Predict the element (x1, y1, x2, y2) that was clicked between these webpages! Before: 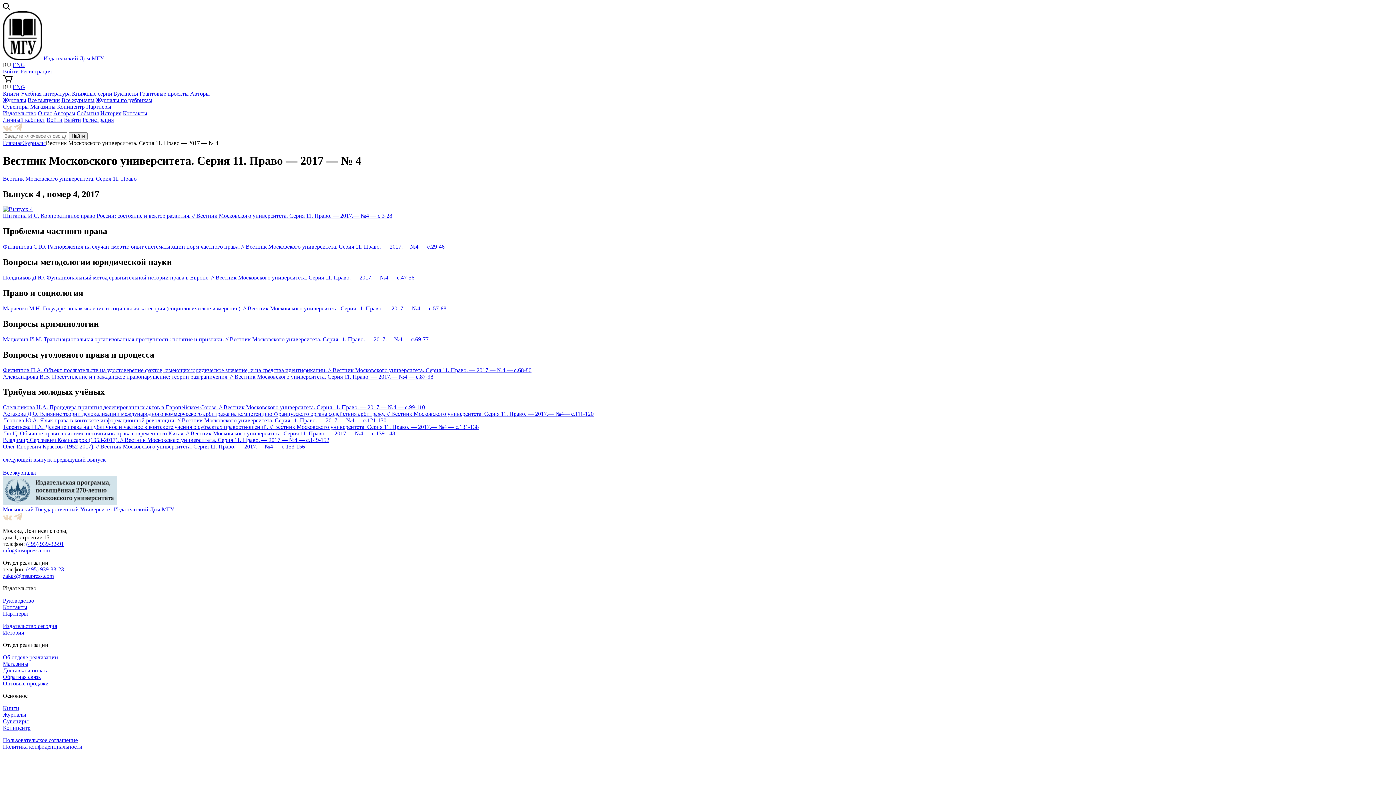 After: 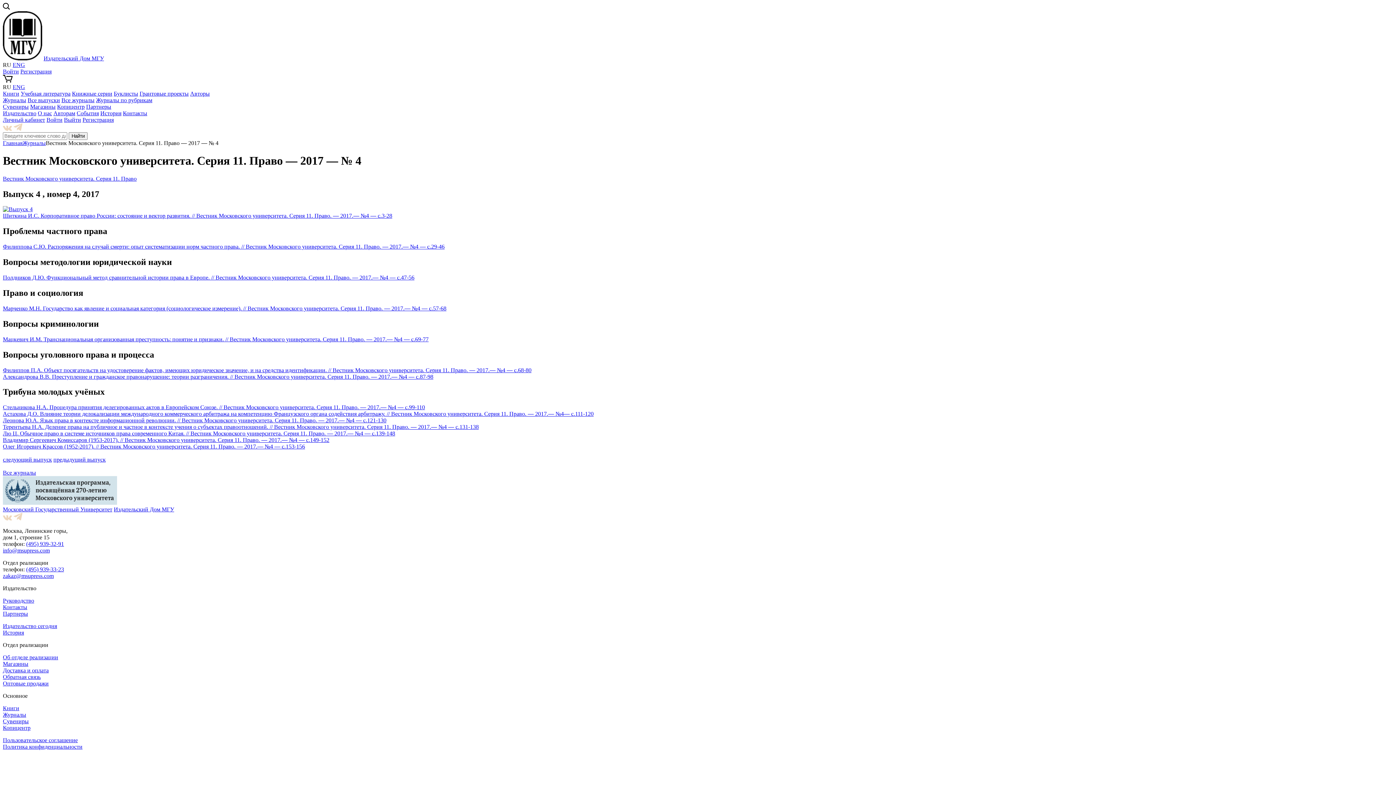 Action: bbox: (2, 506, 112, 512) label: Московский Государственный Университет